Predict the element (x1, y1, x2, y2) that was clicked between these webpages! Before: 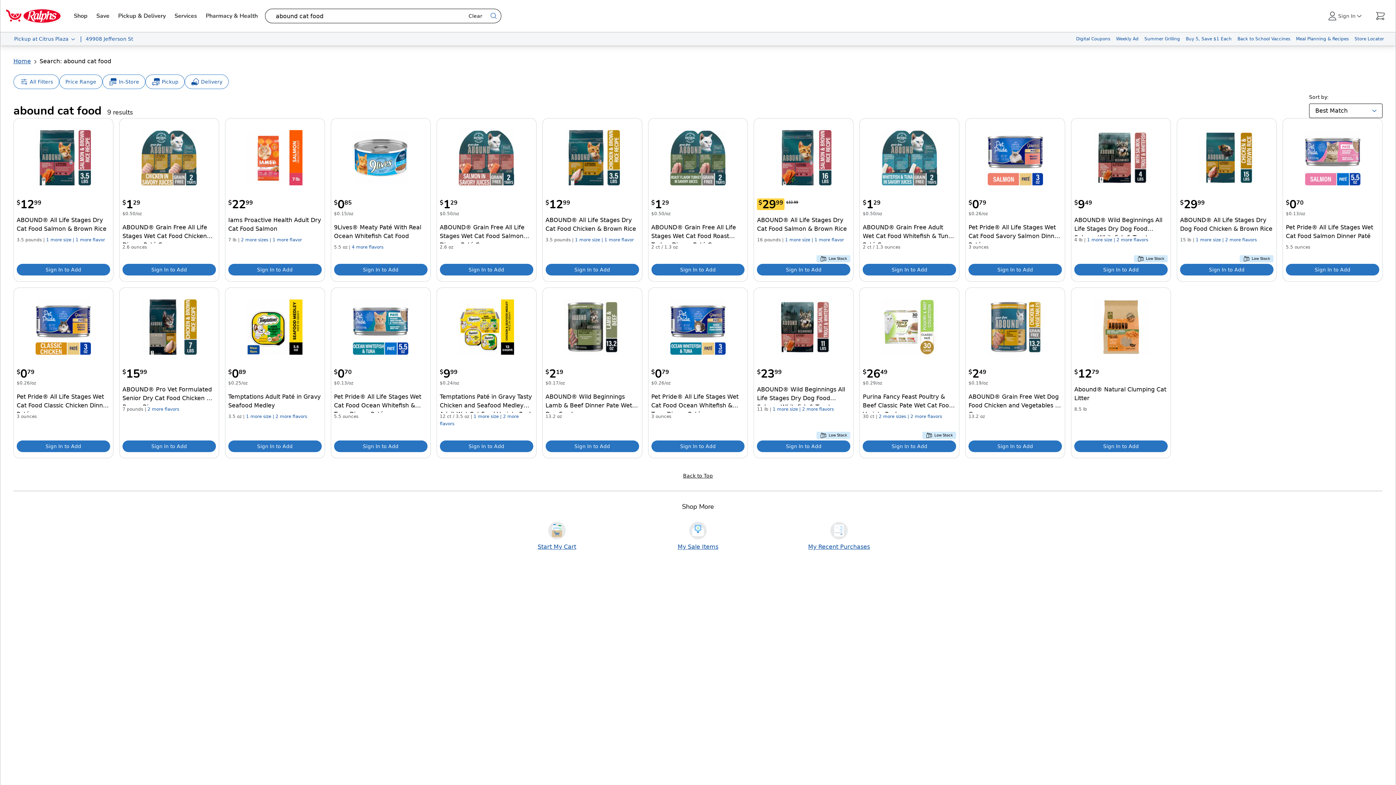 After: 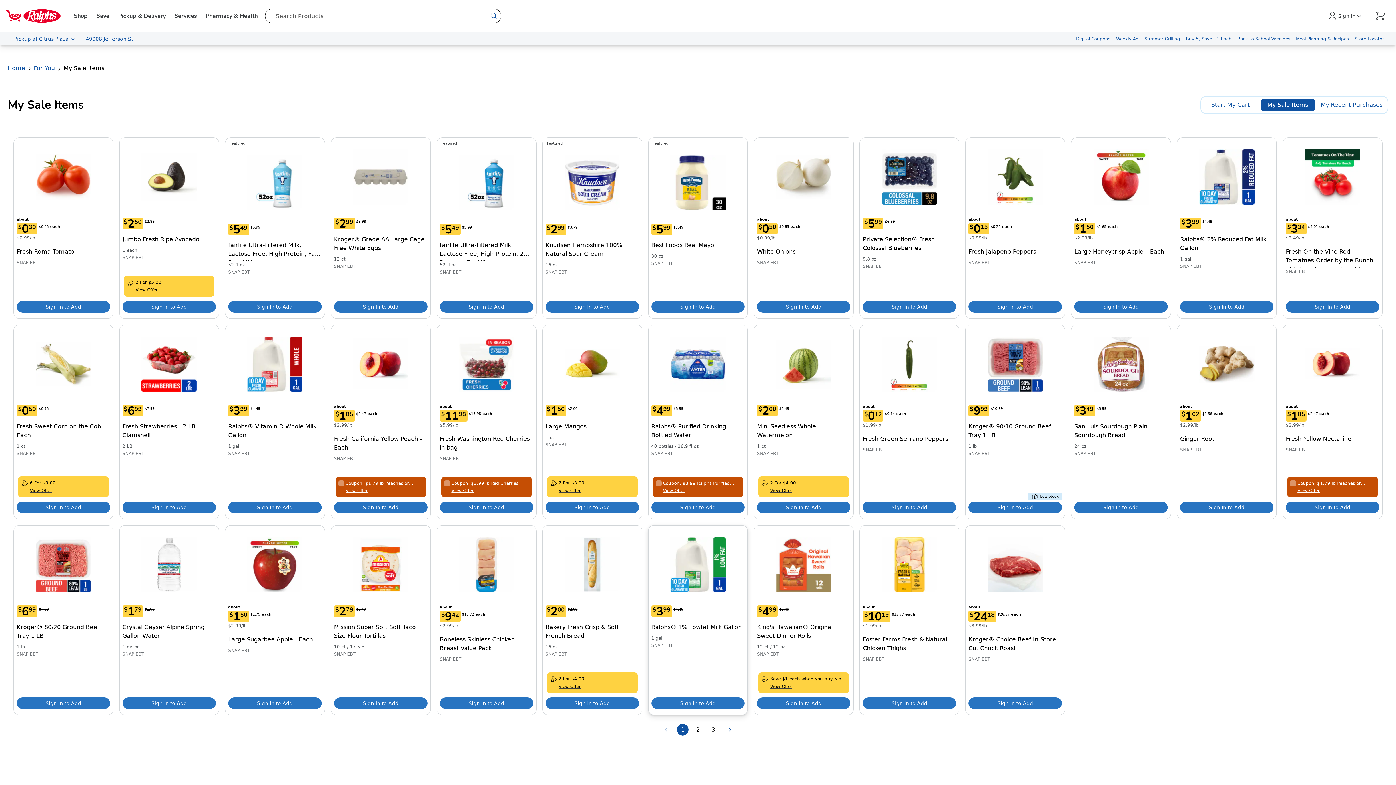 Action: label: My Sale Items bbox: (677, 544, 718, 550)